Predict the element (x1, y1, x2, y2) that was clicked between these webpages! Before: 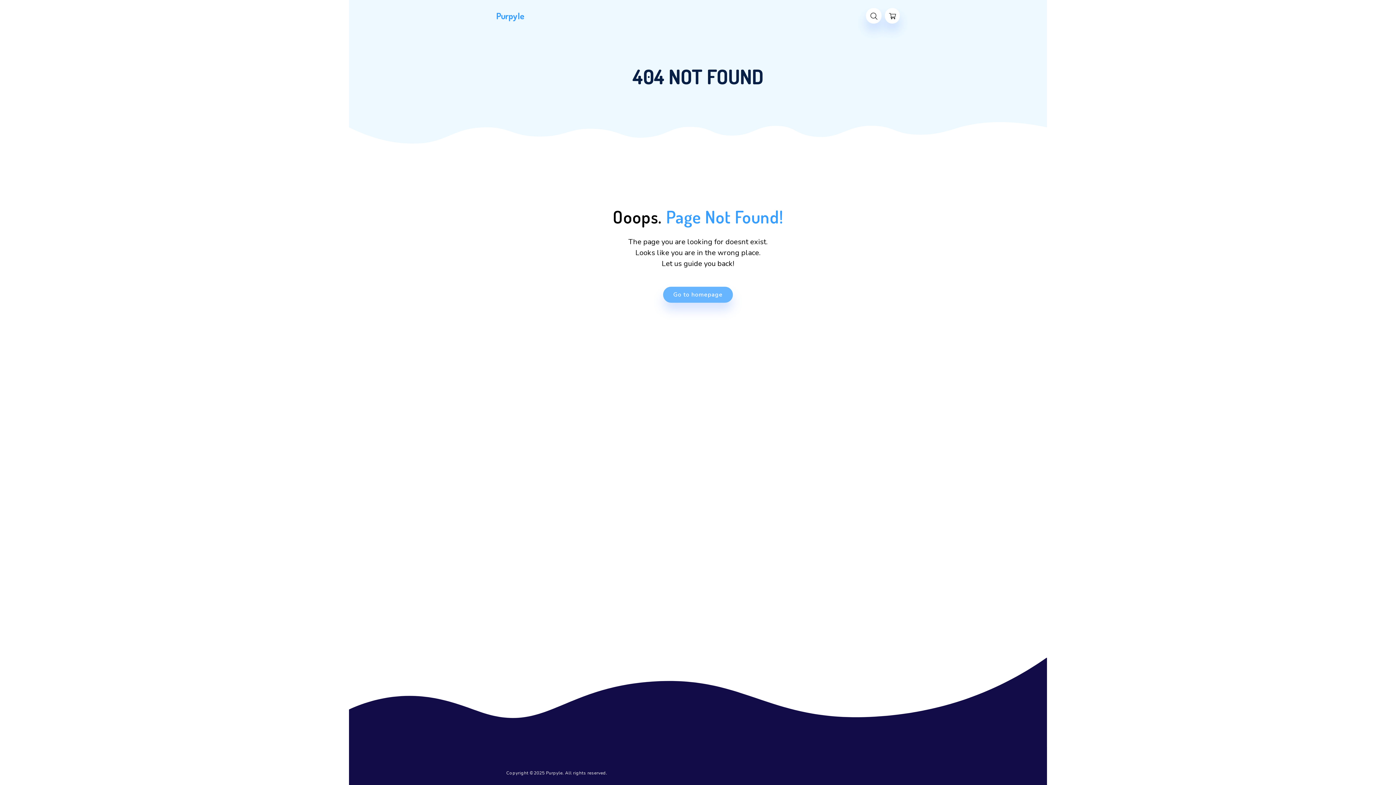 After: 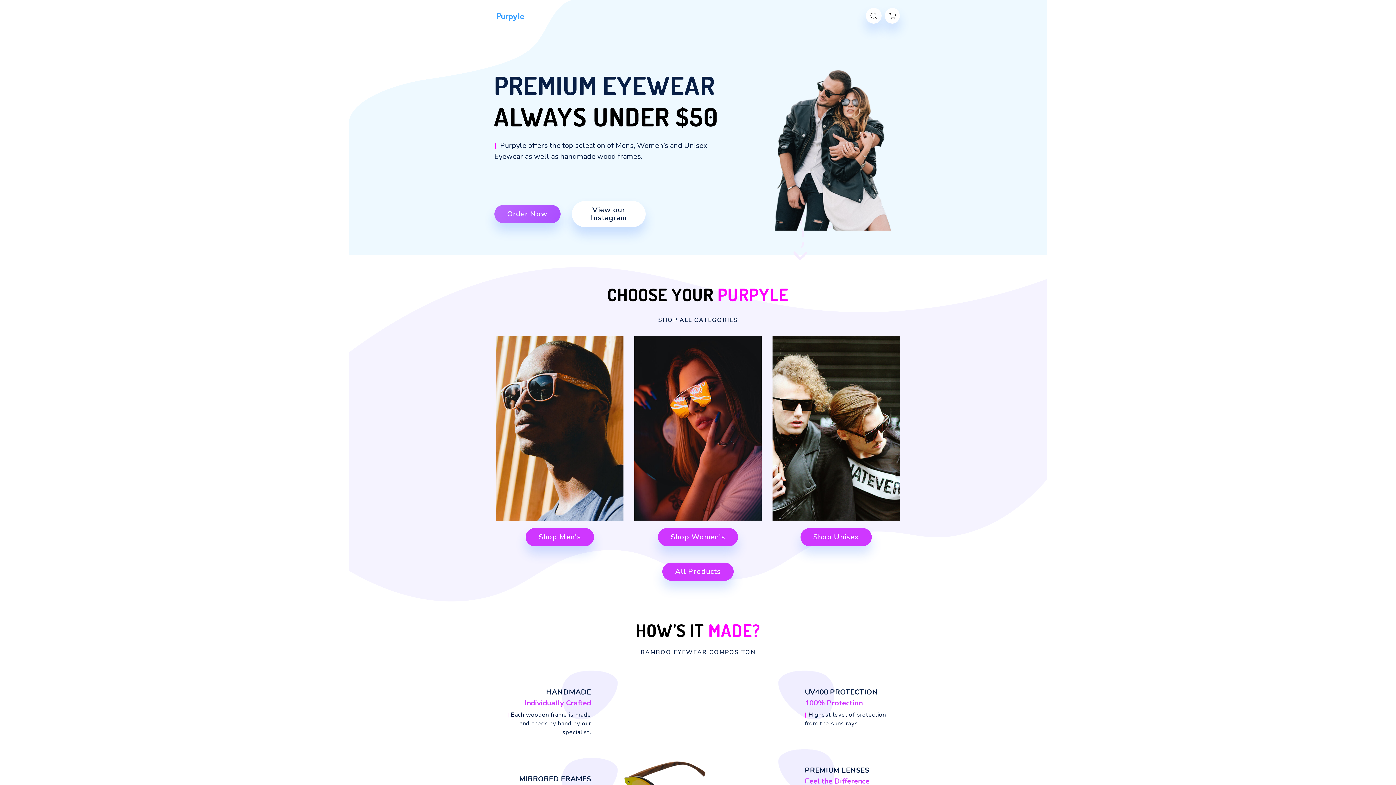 Action: bbox: (512, 286, 884, 302) label: Go to homepage